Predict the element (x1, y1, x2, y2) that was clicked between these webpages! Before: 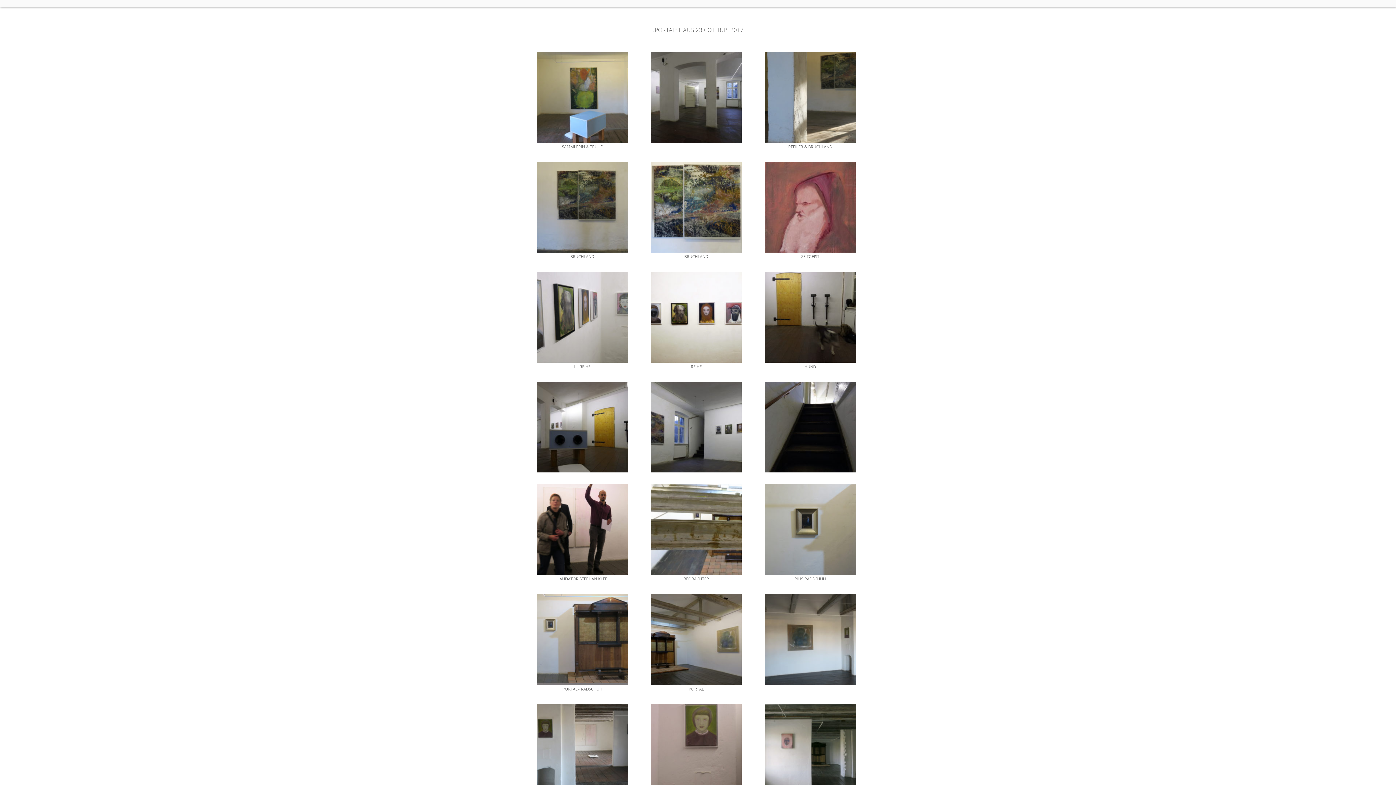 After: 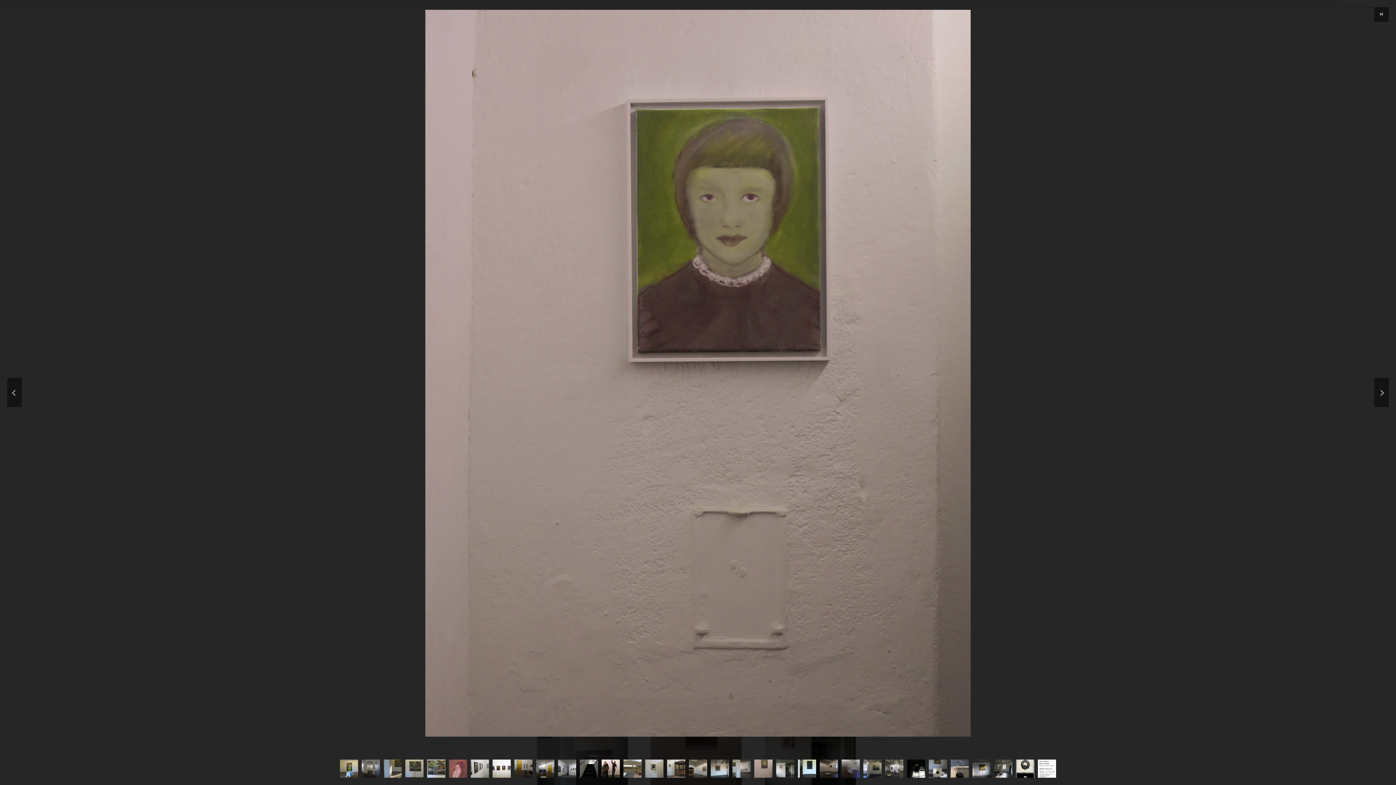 Action: bbox: (765, 424, 855, 429)